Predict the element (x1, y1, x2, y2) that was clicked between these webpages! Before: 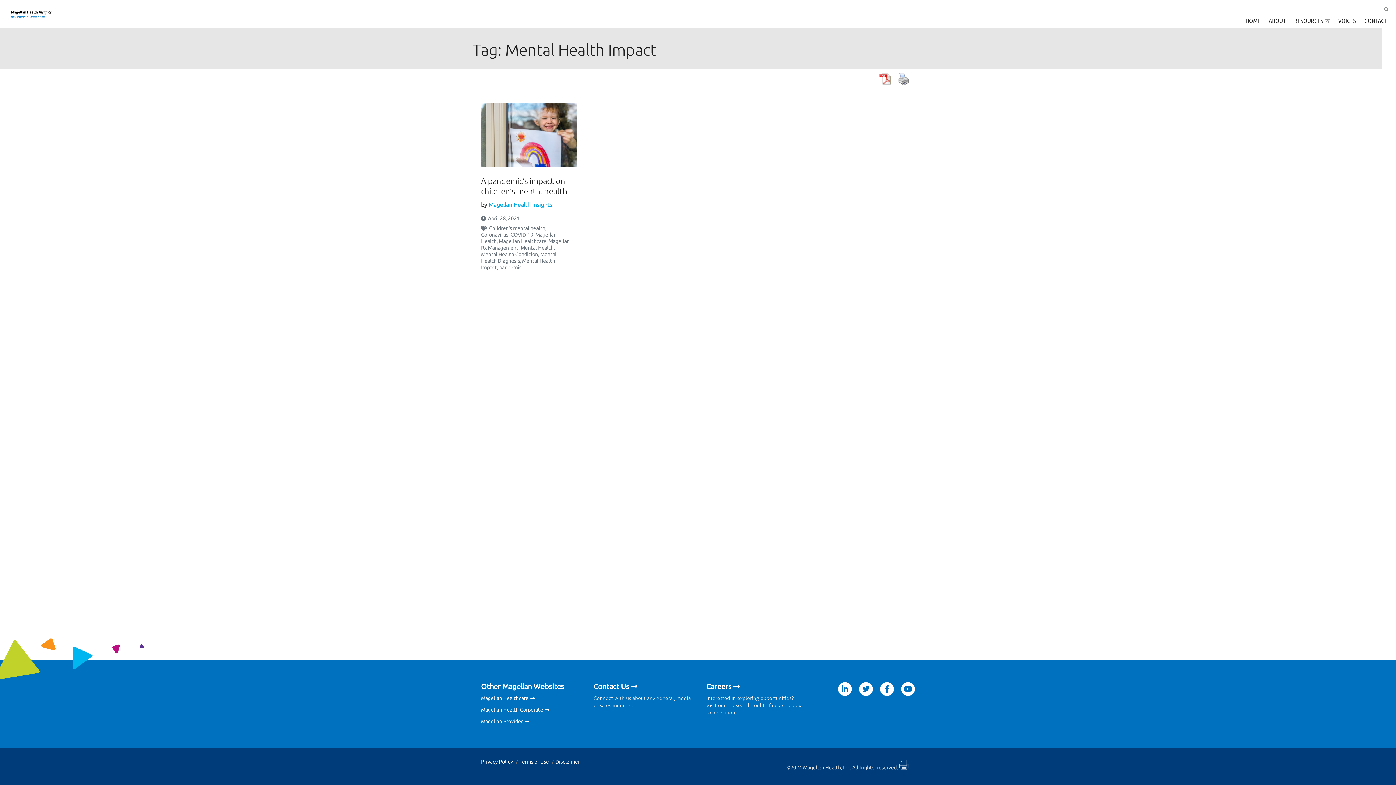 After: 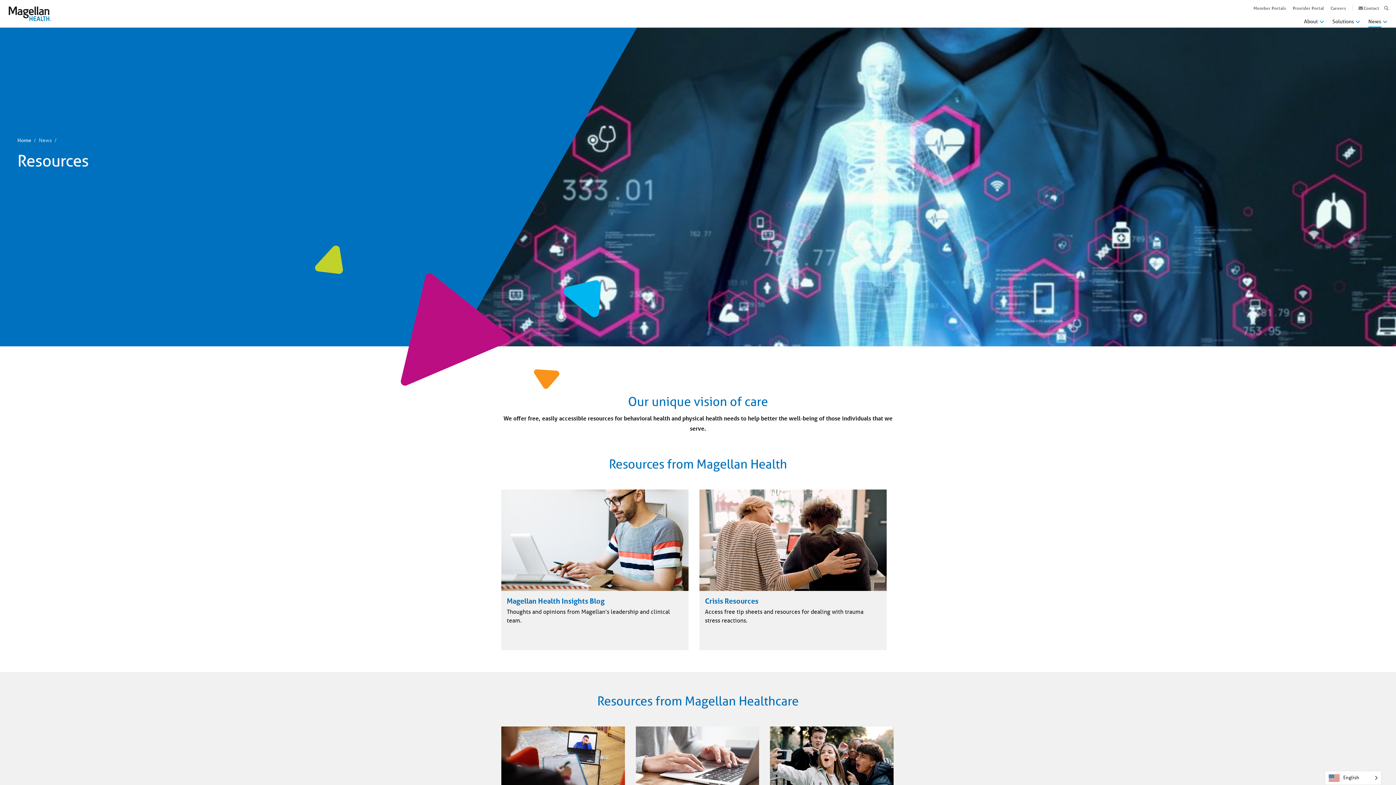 Action: label: RESOURCES bbox: (1294, 18, 1330, 27)